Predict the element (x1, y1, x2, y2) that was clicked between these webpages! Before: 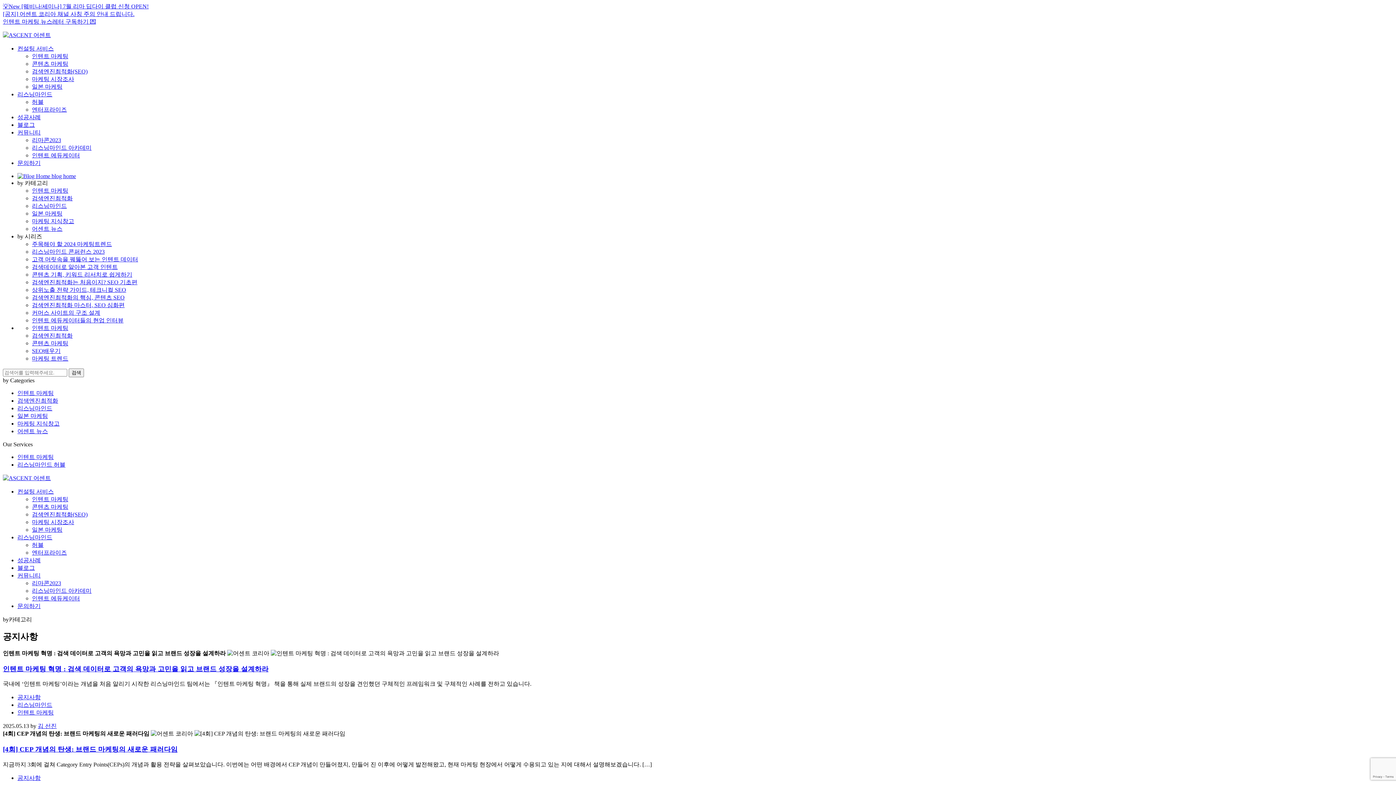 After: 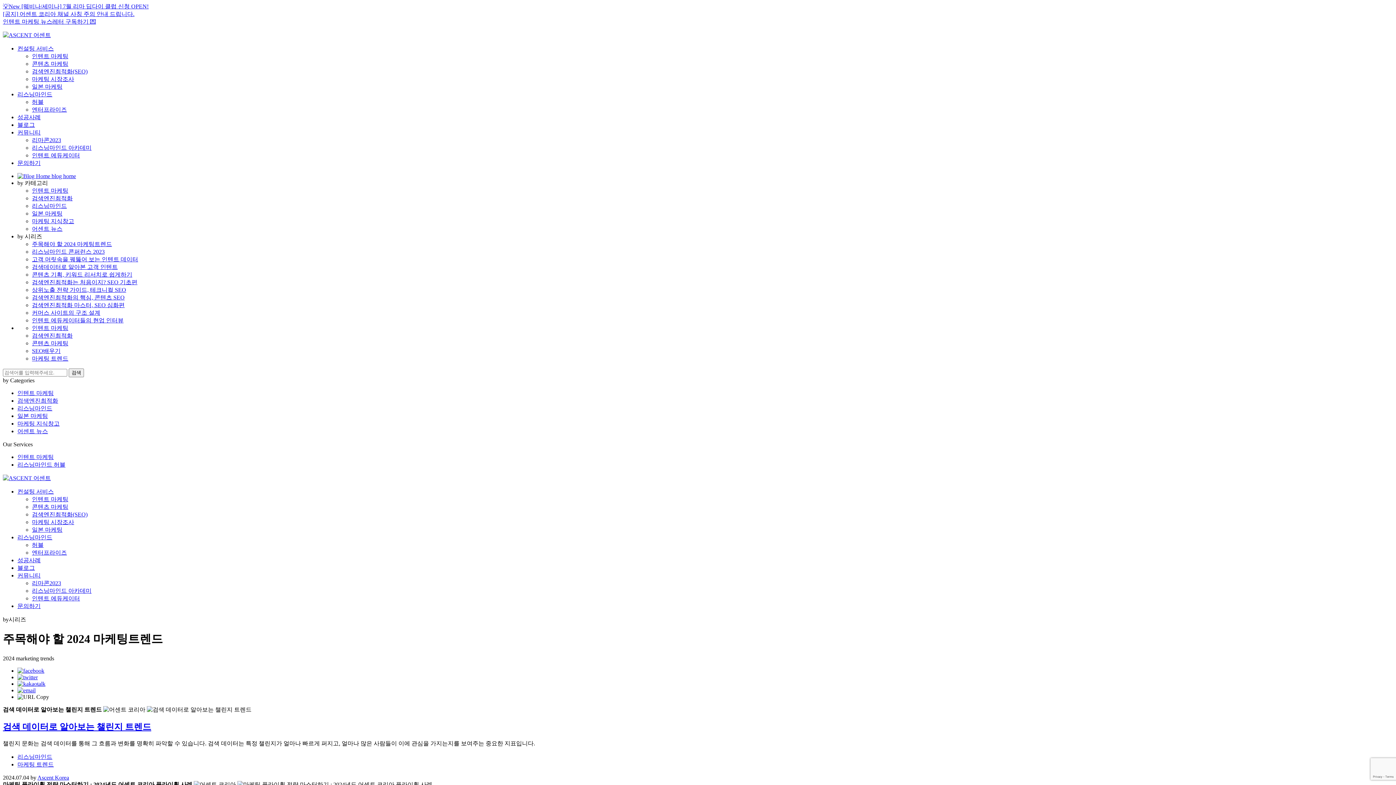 Action: label: 주목해야 할 2024 마케팅트렌드 bbox: (32, 241, 112, 247)